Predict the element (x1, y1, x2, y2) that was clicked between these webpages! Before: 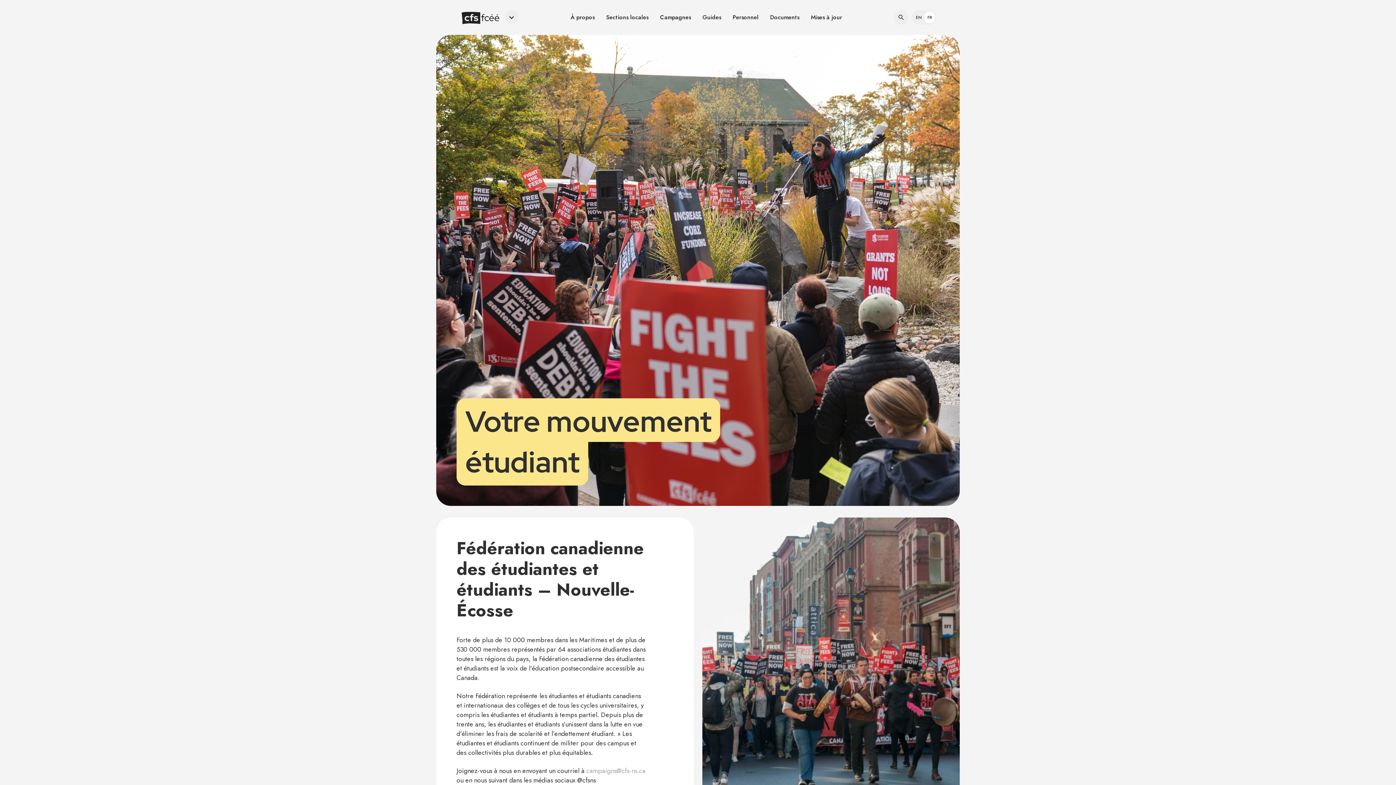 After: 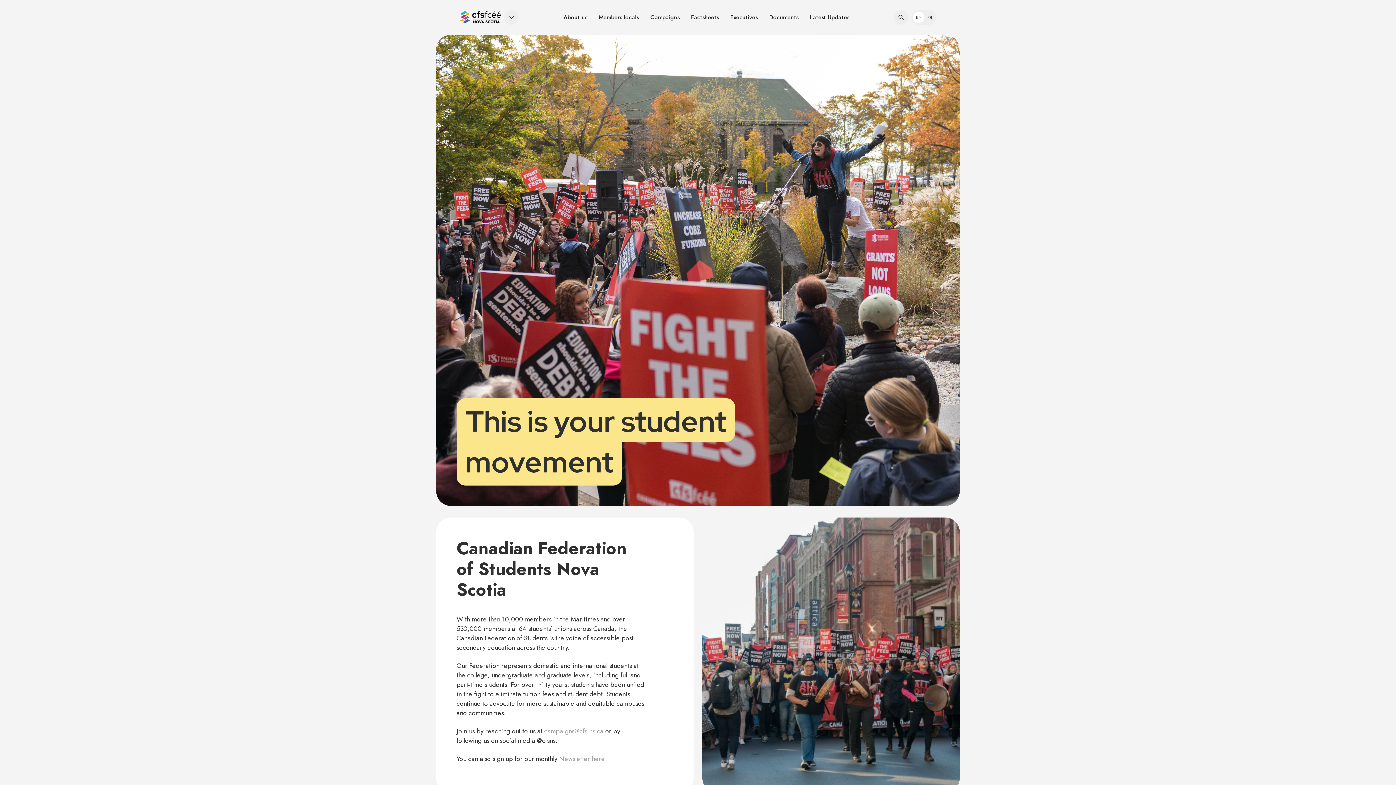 Action: label: home bbox: (459, 7, 501, 27)